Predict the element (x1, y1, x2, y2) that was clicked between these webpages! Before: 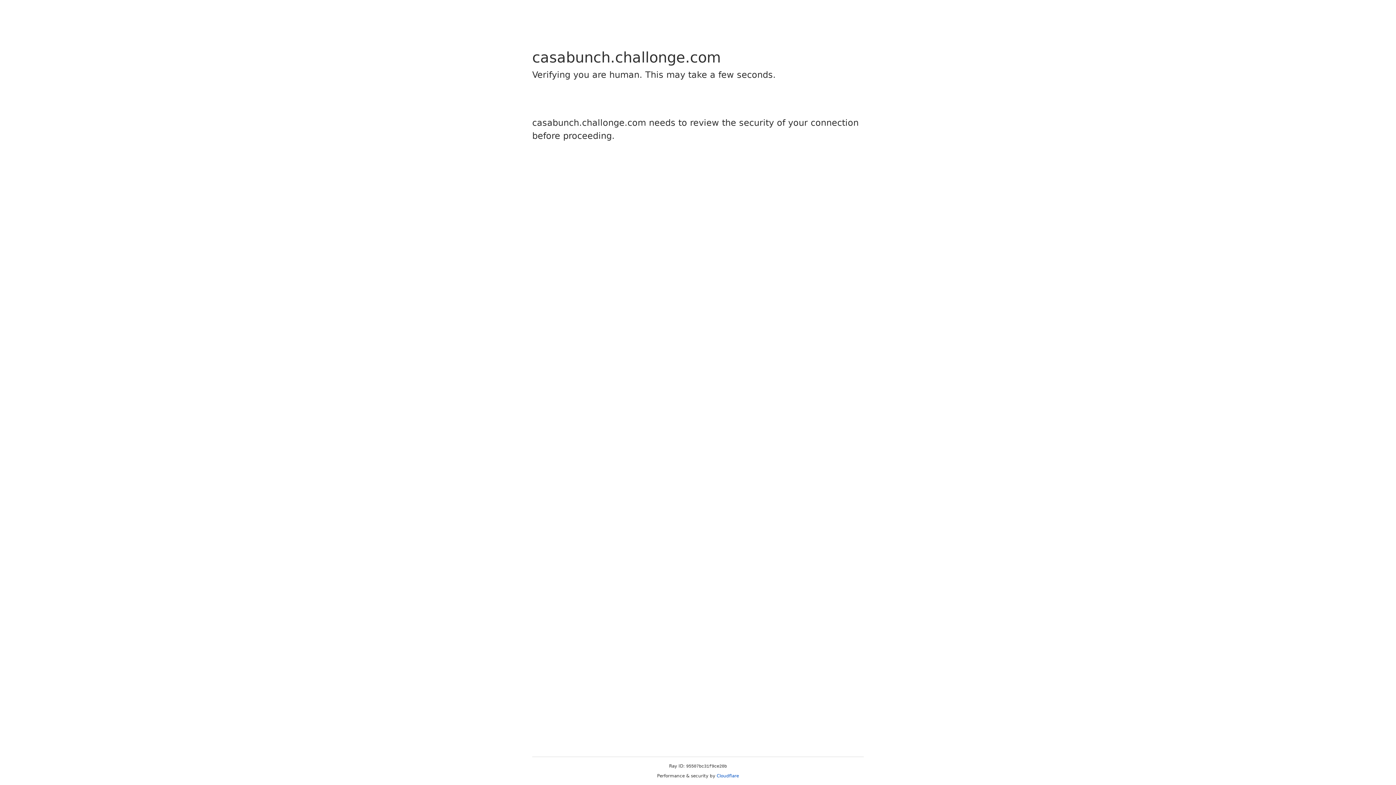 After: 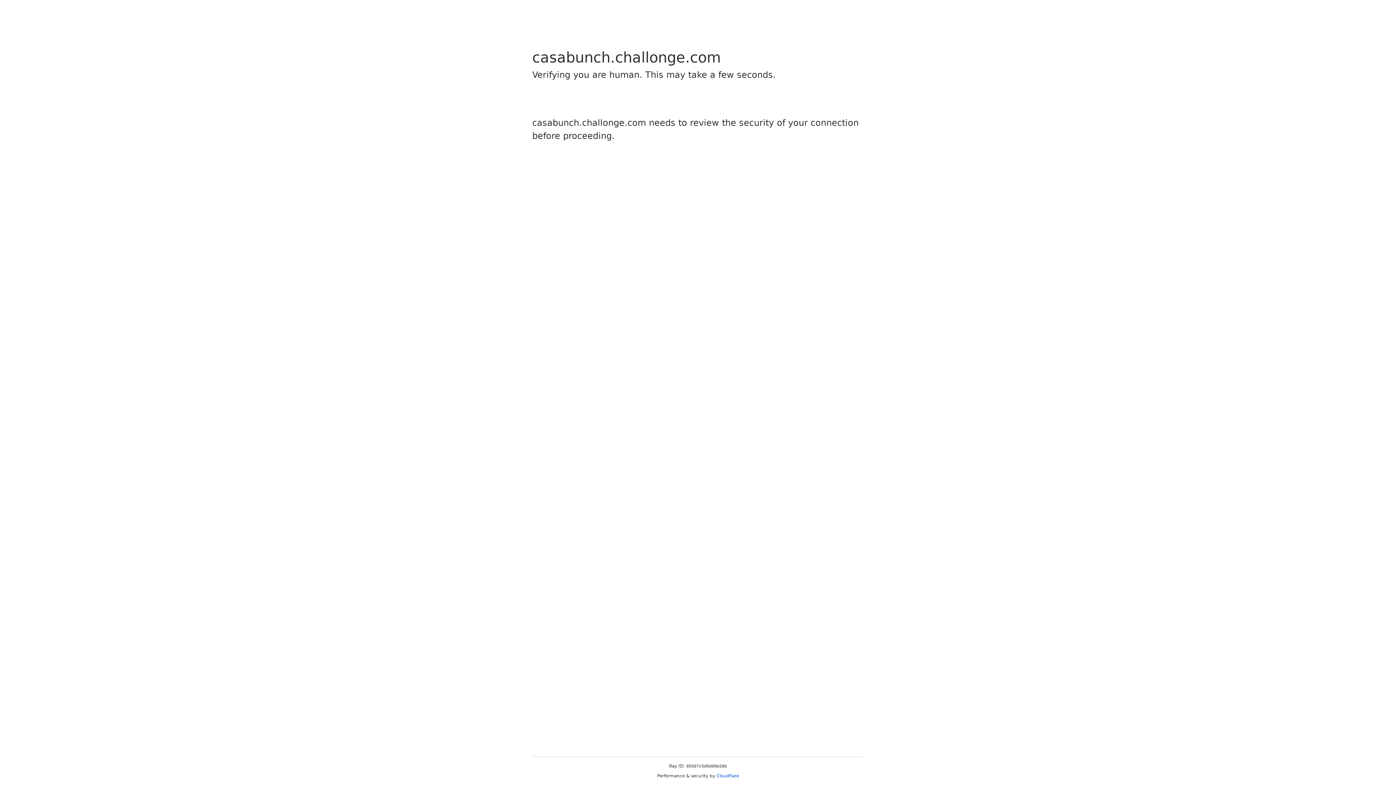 Action: label: Cloudflare bbox: (716, 773, 739, 778)